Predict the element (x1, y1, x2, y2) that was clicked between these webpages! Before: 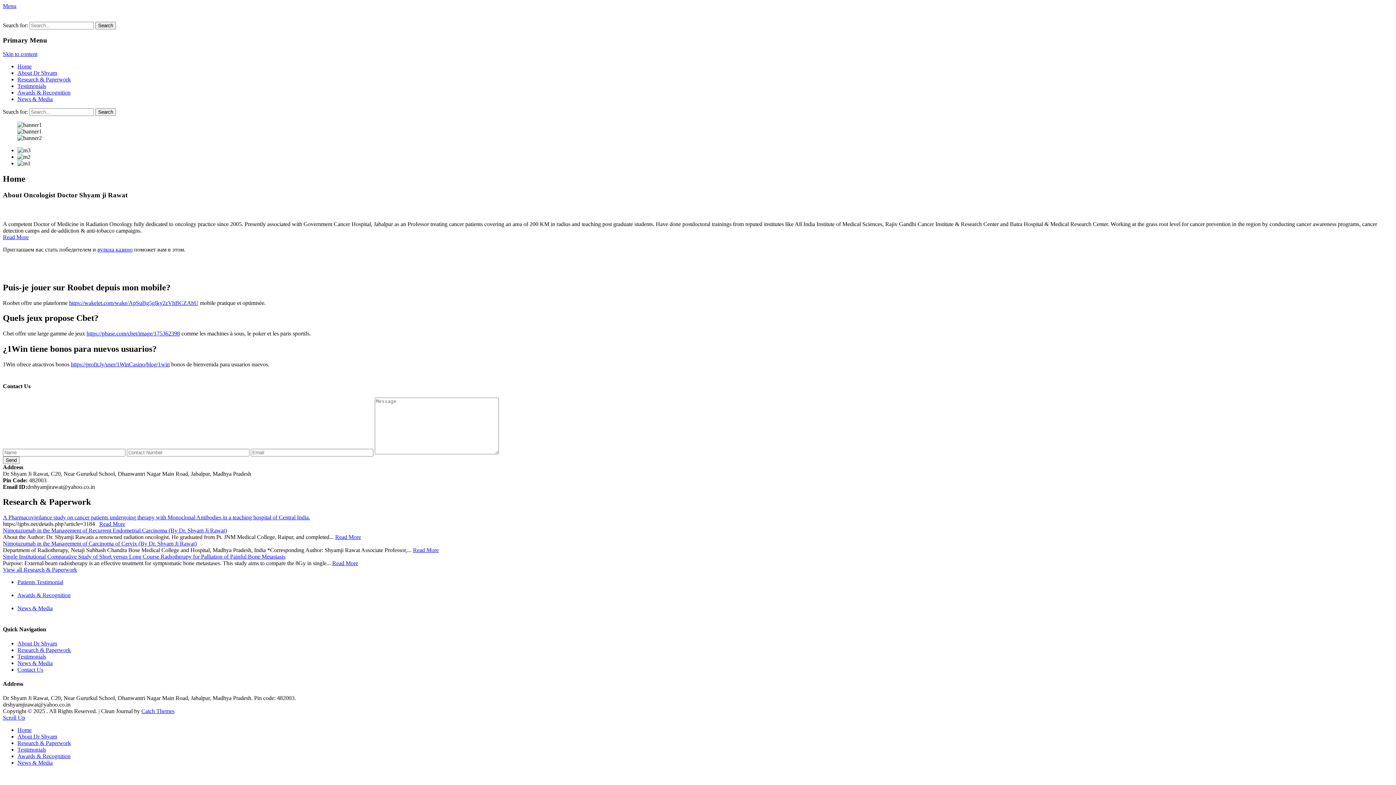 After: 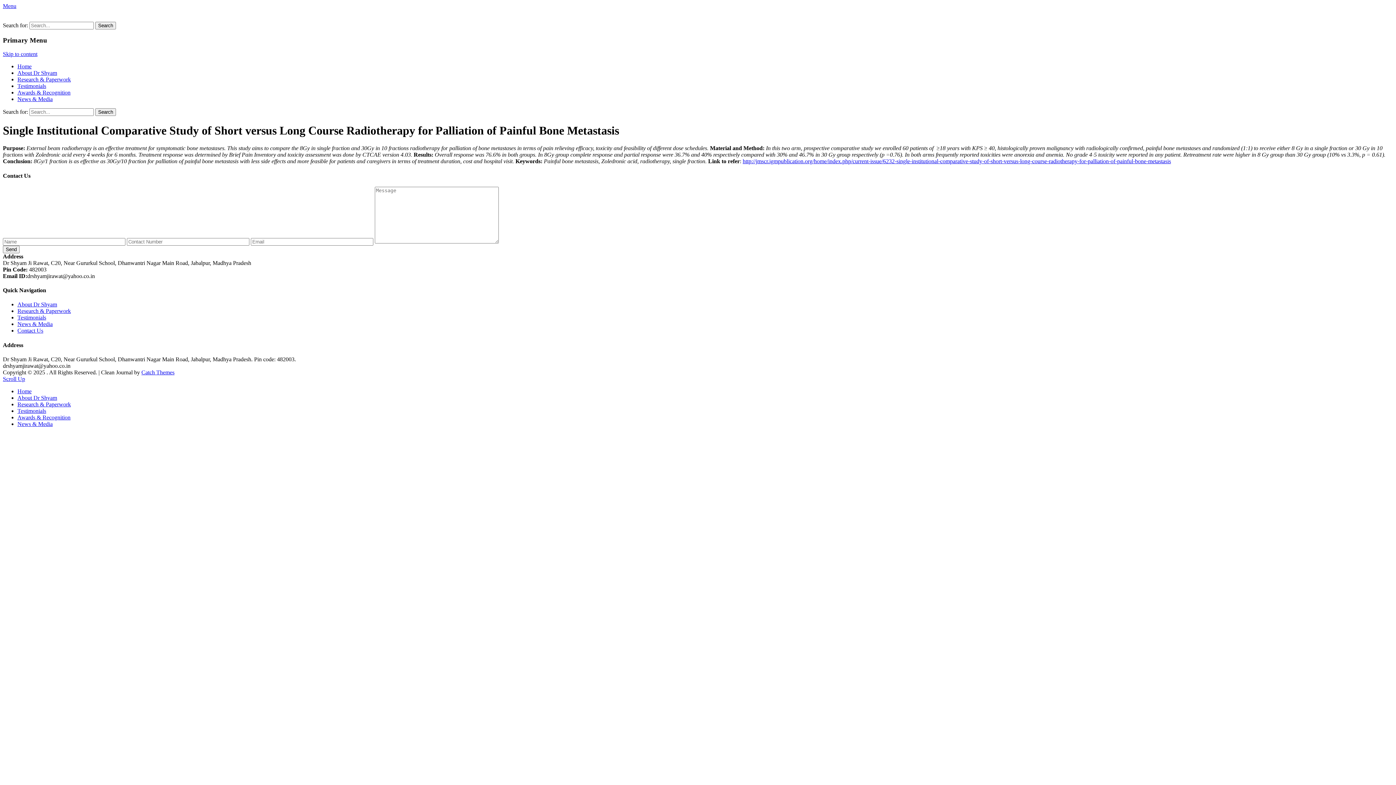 Action: bbox: (2, 553, 285, 560) label: Single Institutional Comparative Study of Short versus Long Course Radiotherapy for Palliation of Painful Bone Metastasis